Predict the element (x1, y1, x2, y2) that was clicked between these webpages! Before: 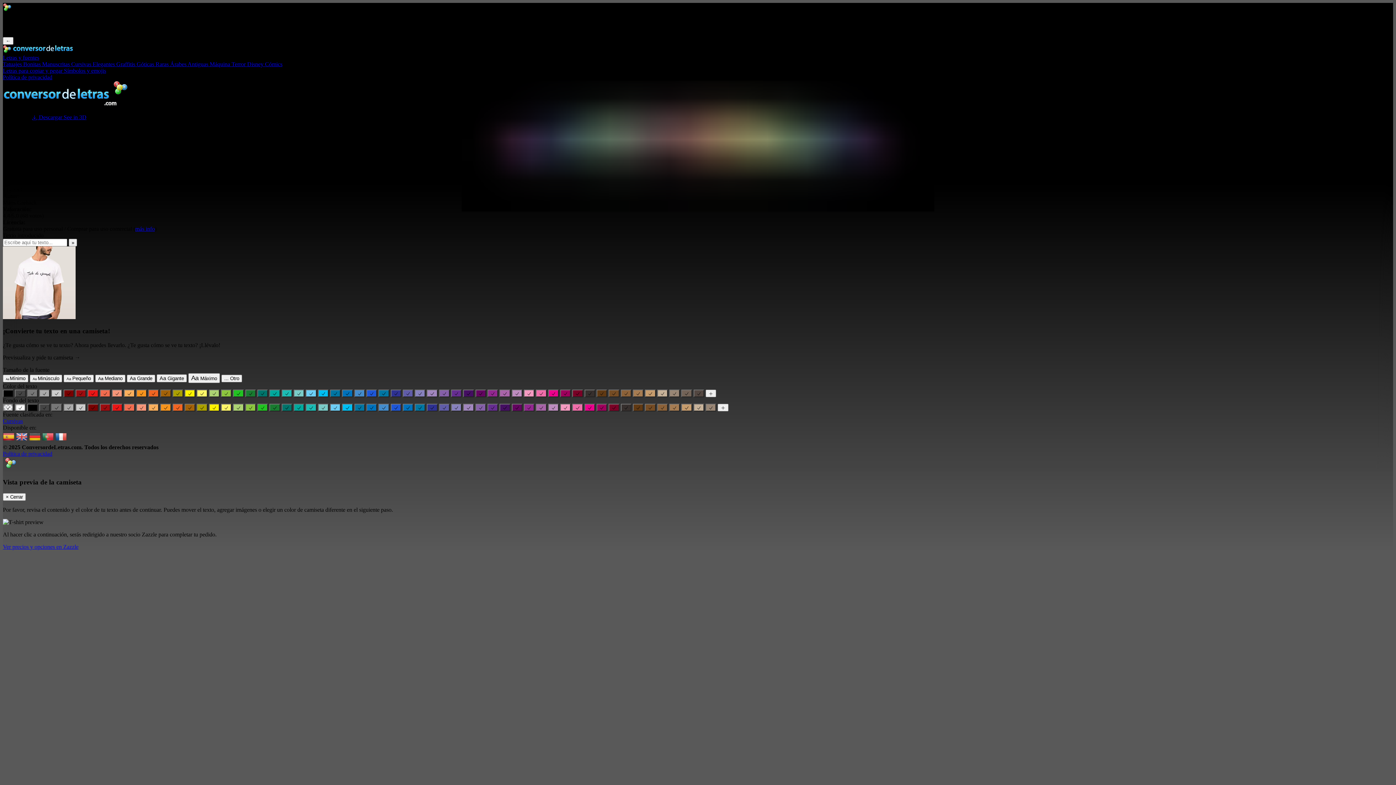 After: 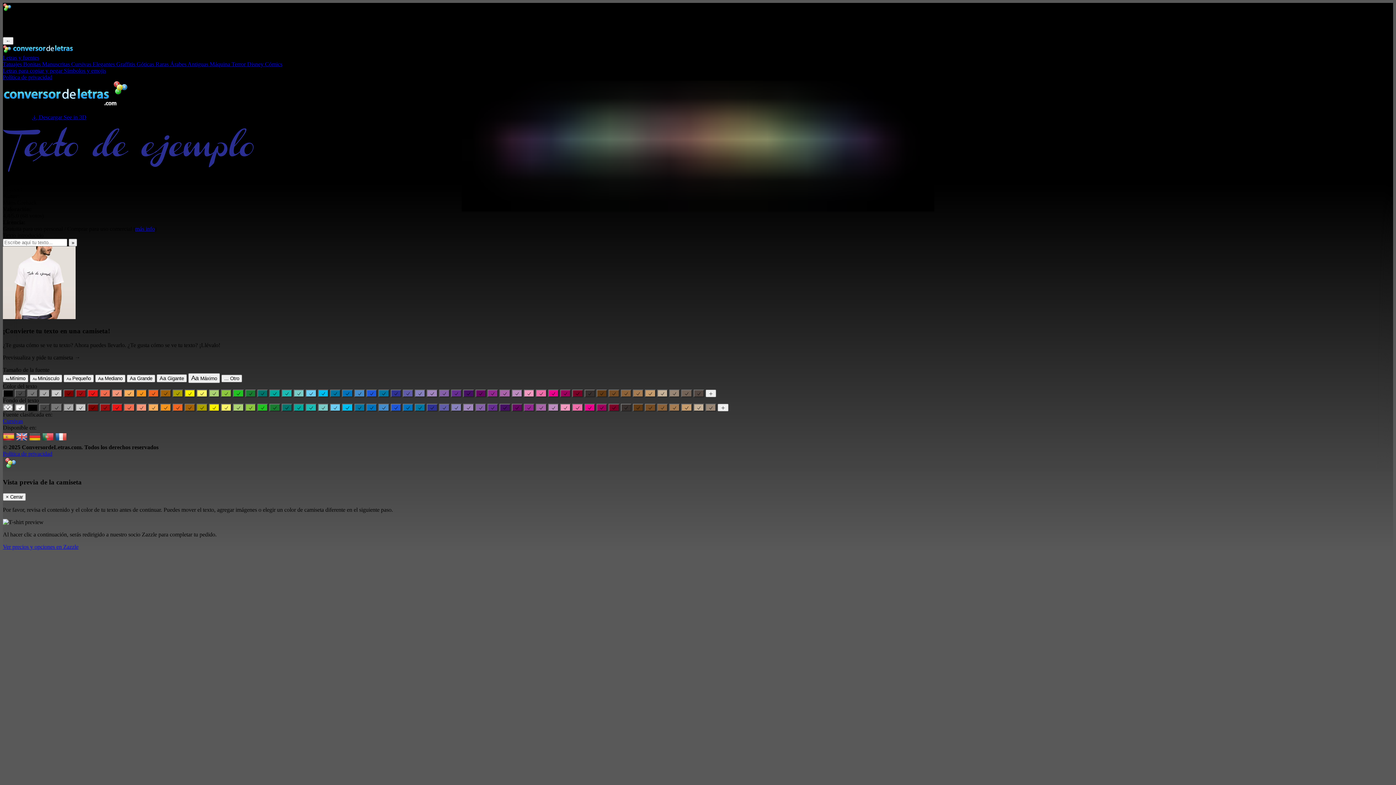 Action: bbox: (390, 389, 401, 397)